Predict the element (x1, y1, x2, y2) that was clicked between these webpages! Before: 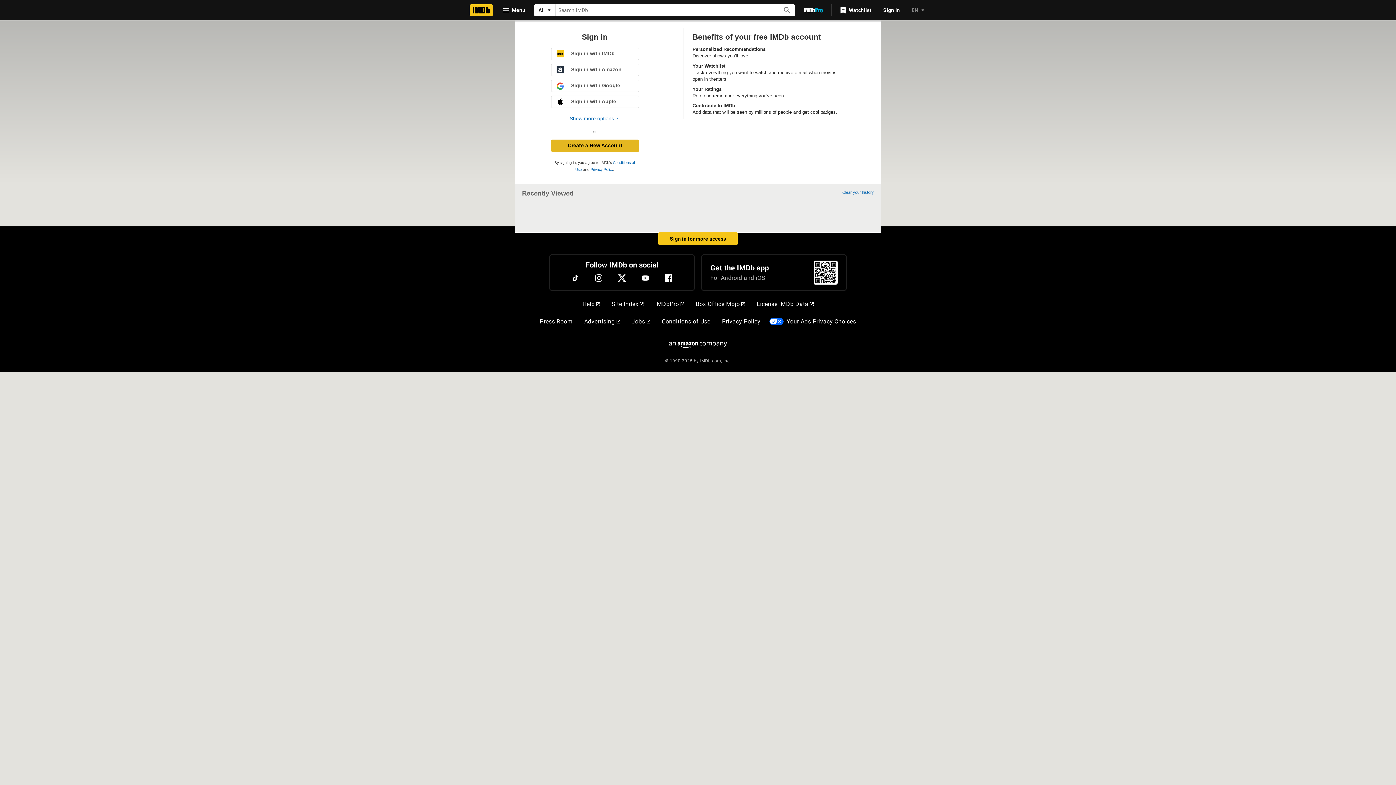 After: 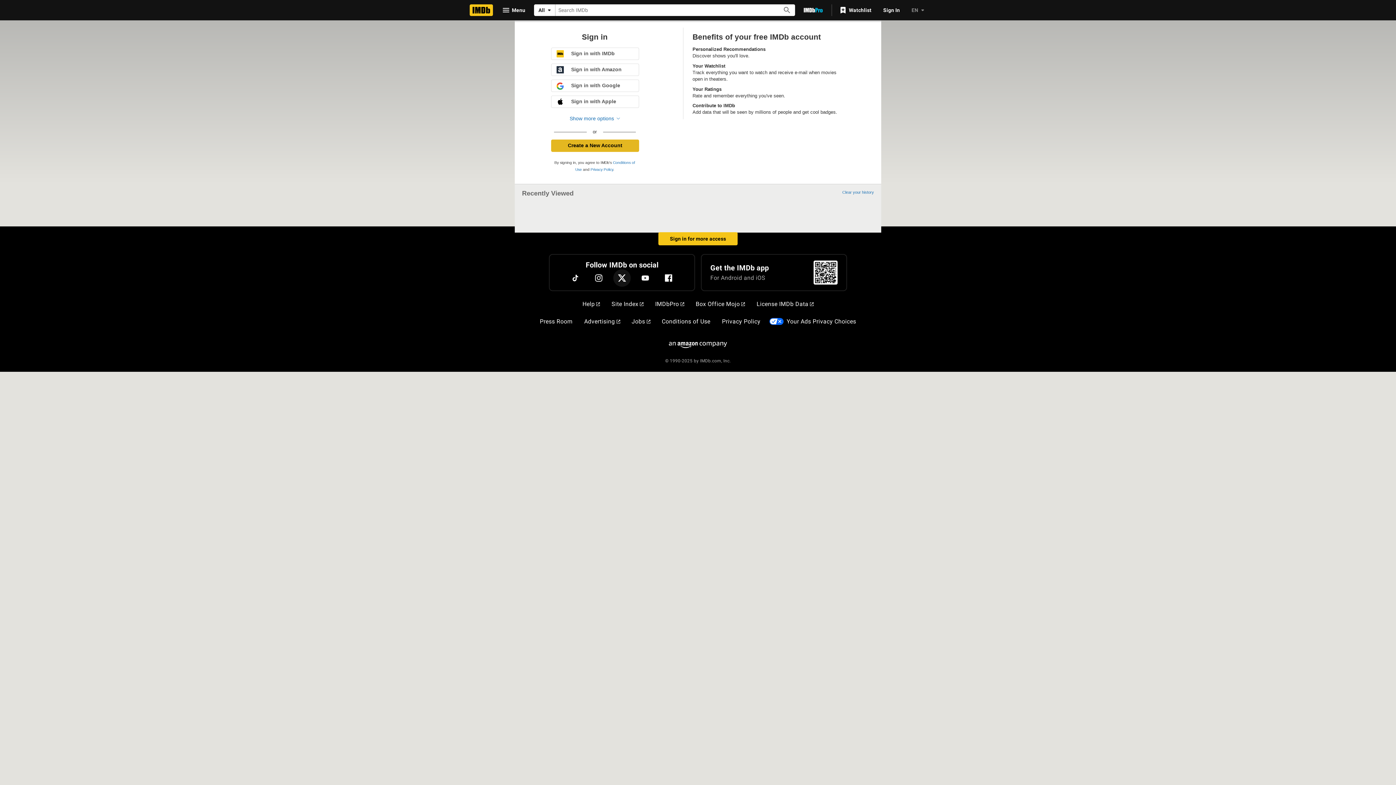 Action: bbox: (613, 269, 630, 286) label: Twitter